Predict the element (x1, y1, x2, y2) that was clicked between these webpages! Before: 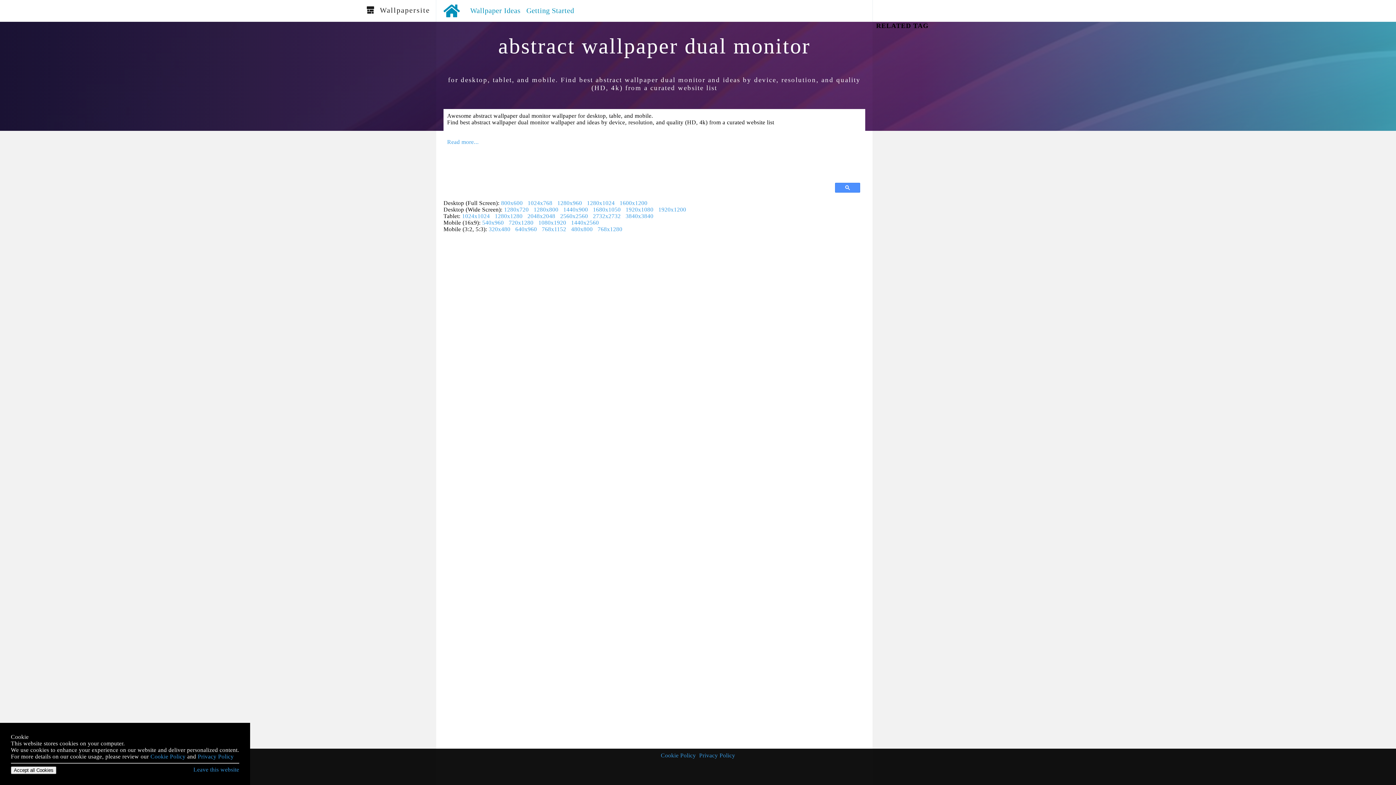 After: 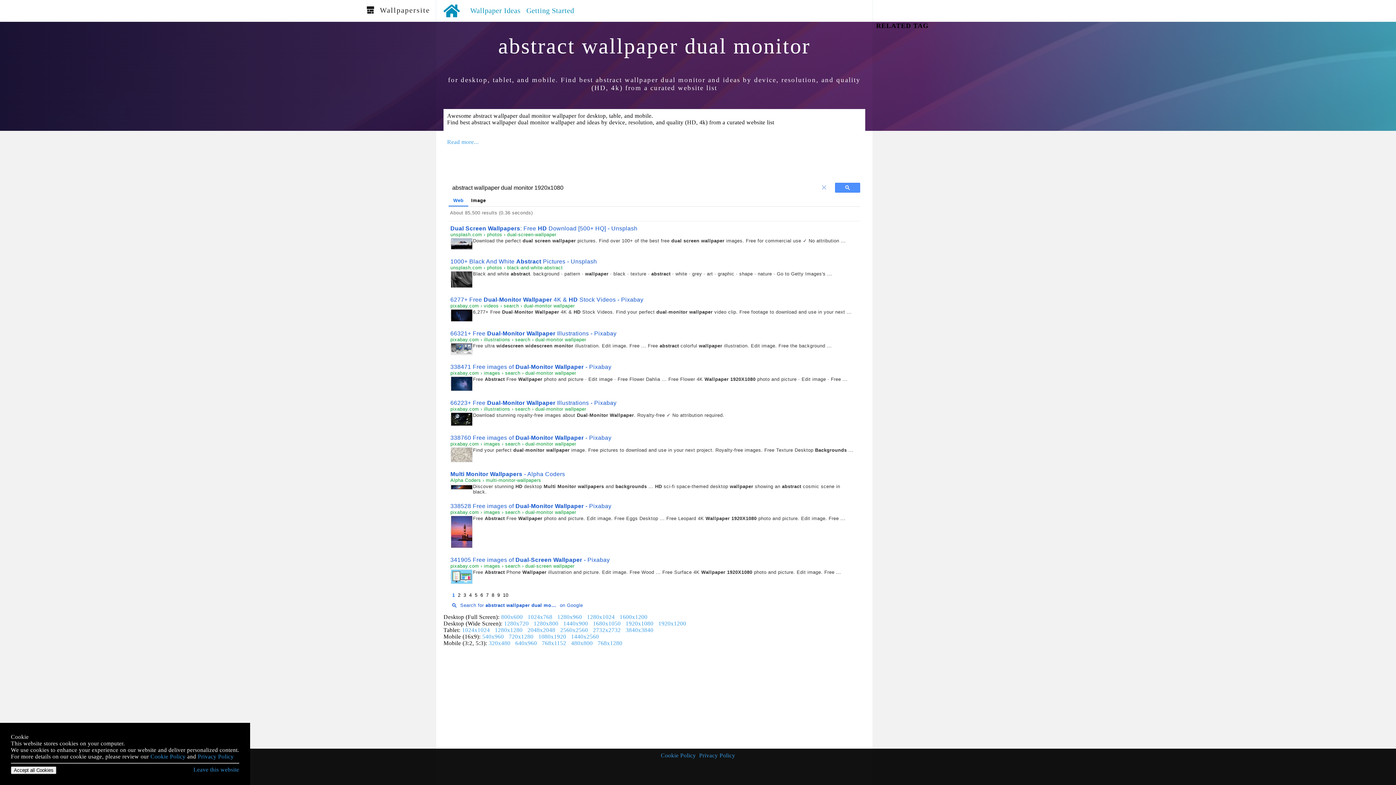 Action: bbox: (625, 206, 653, 212) label: 1920x1080